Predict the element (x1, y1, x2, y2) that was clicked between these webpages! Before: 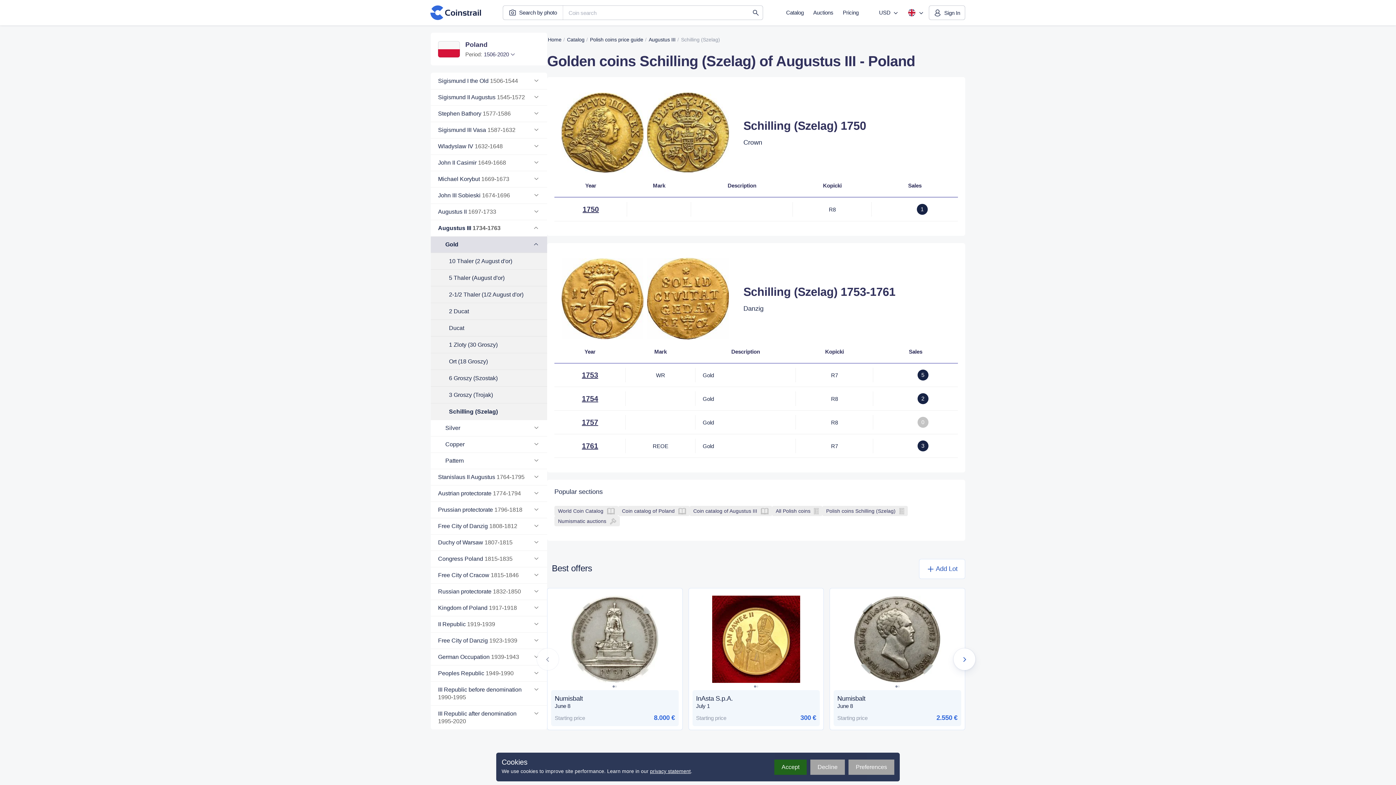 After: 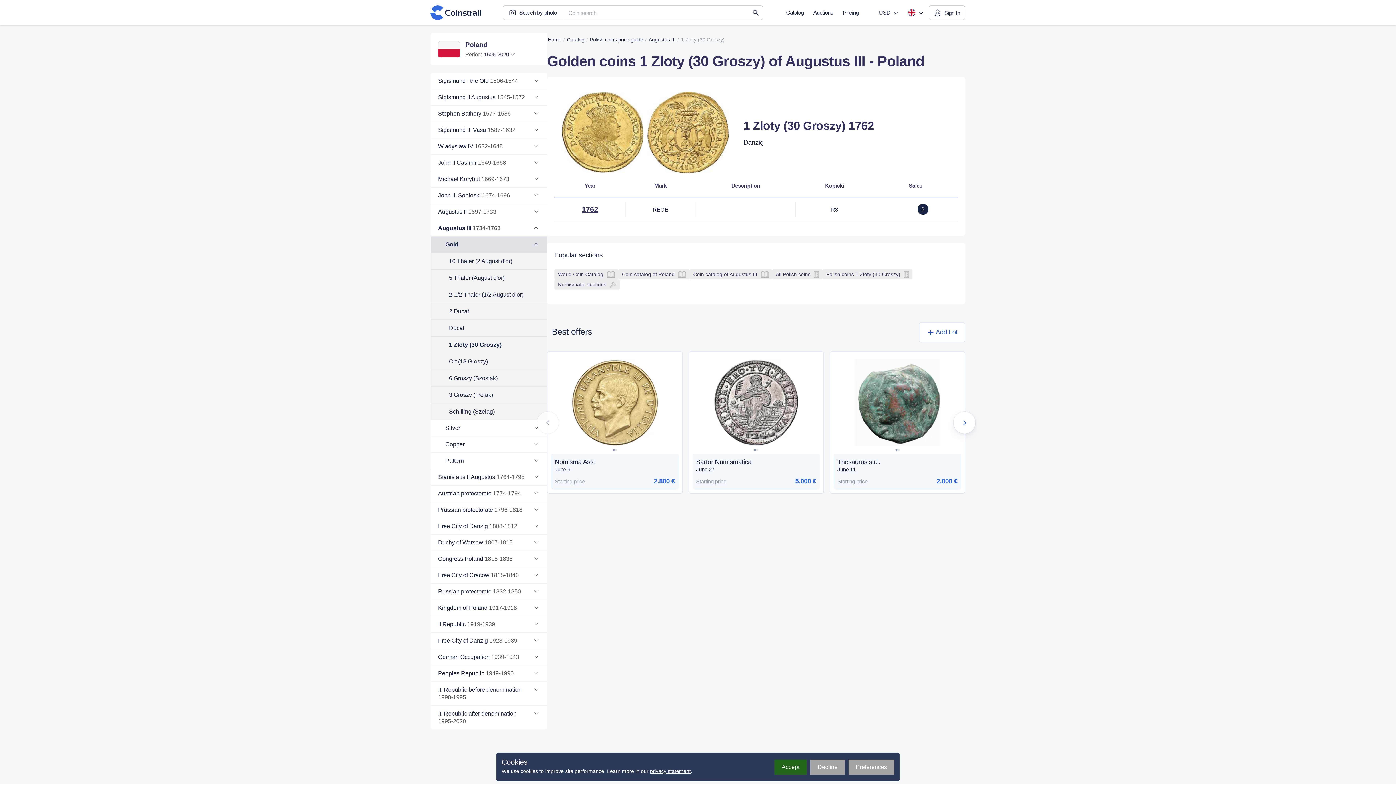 Action: bbox: (430, 336, 547, 353) label: 1 Zloty (30 Groszy)